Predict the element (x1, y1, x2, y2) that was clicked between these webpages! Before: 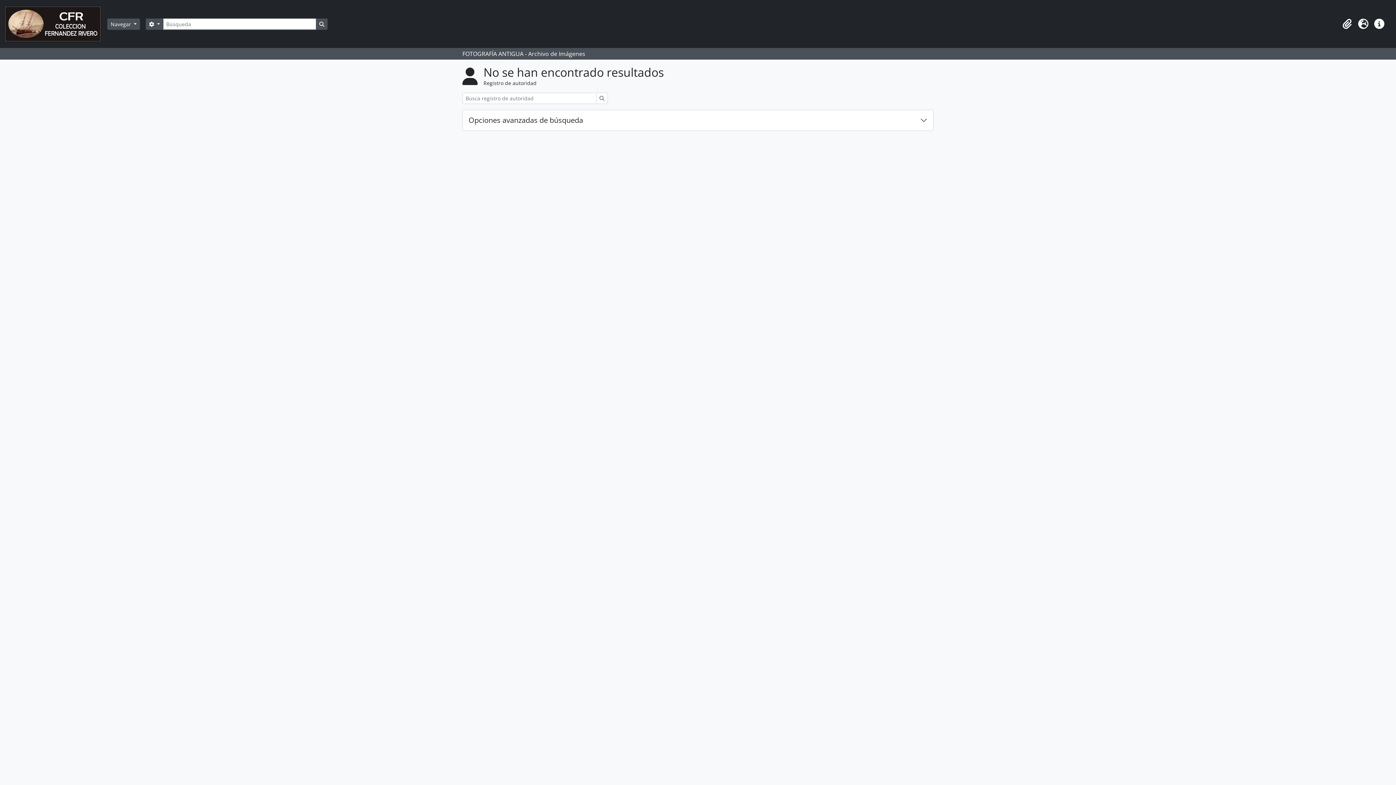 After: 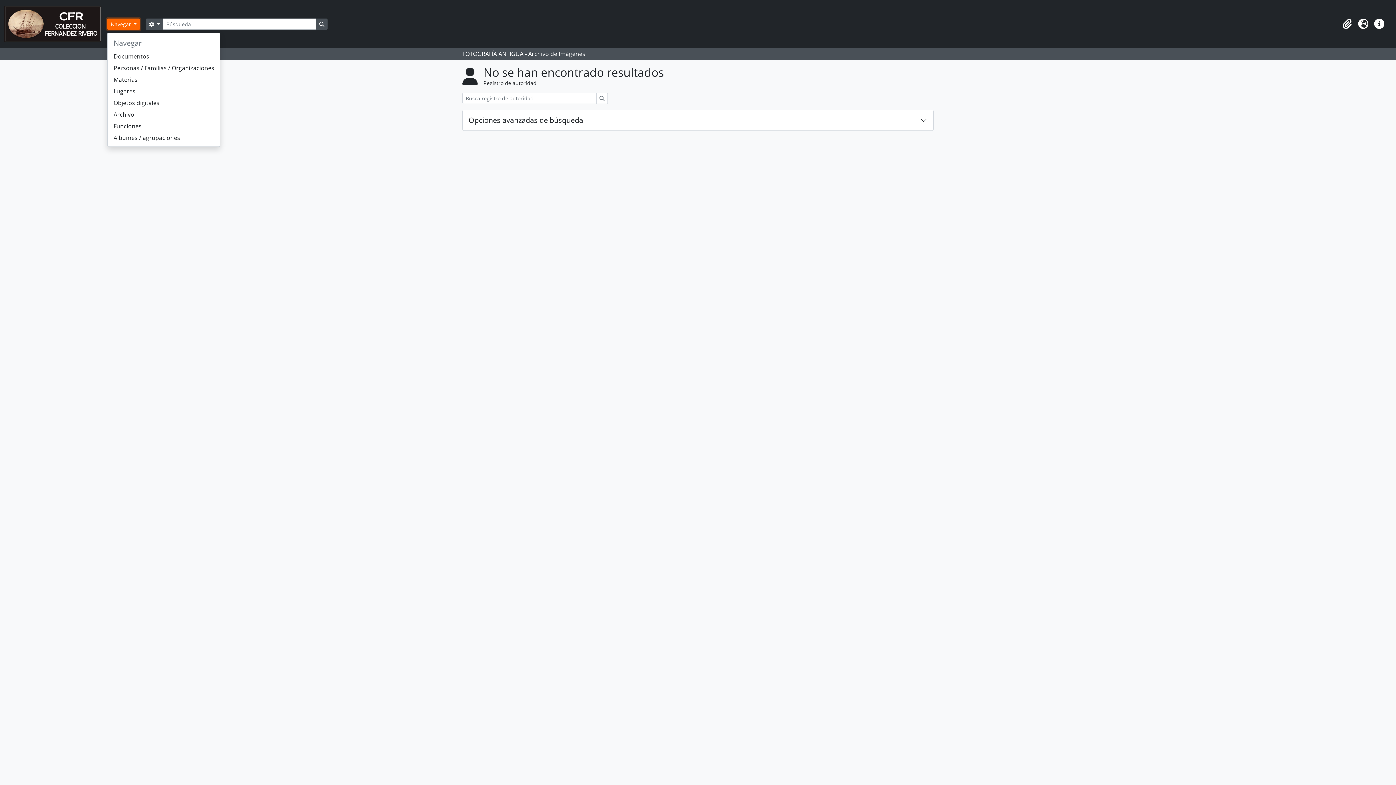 Action: bbox: (107, 18, 140, 29) label: Navegar 